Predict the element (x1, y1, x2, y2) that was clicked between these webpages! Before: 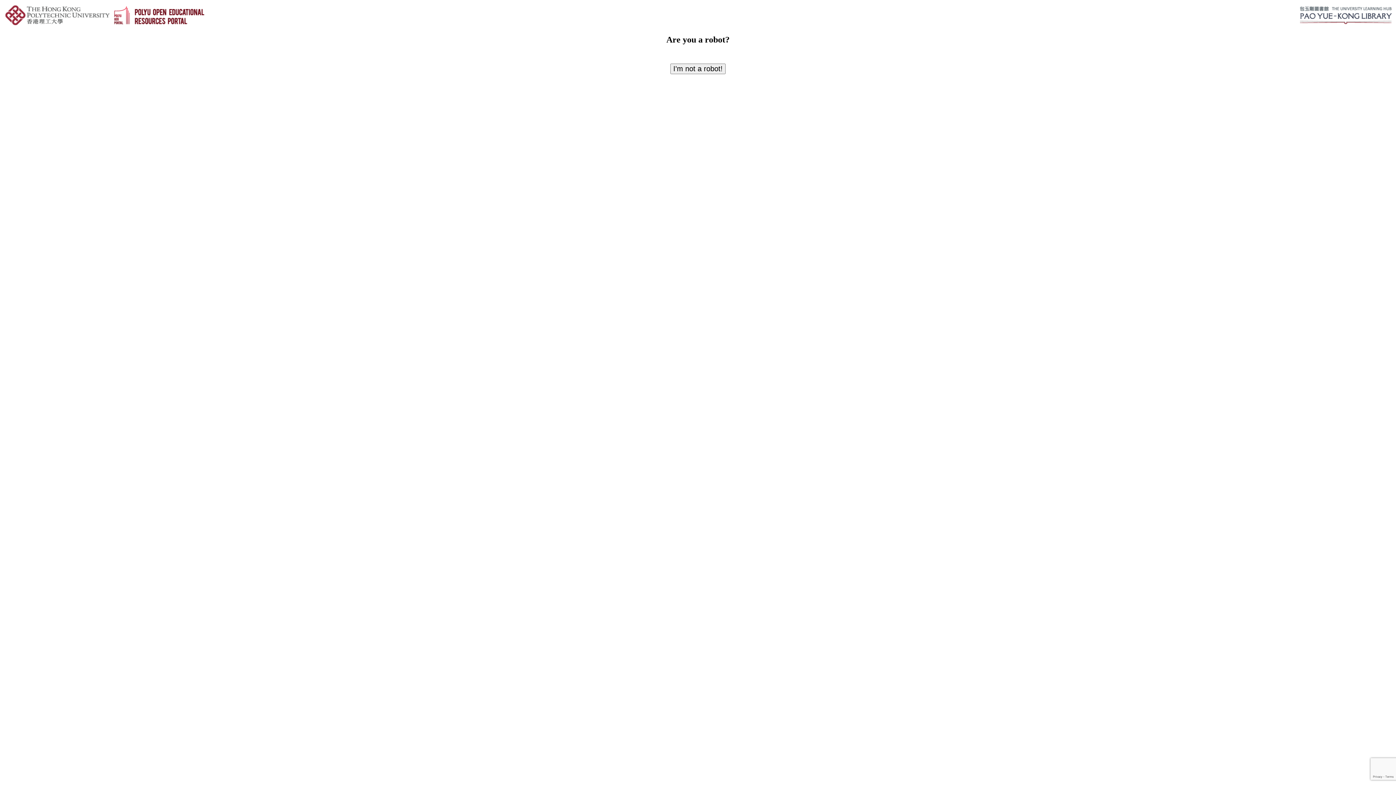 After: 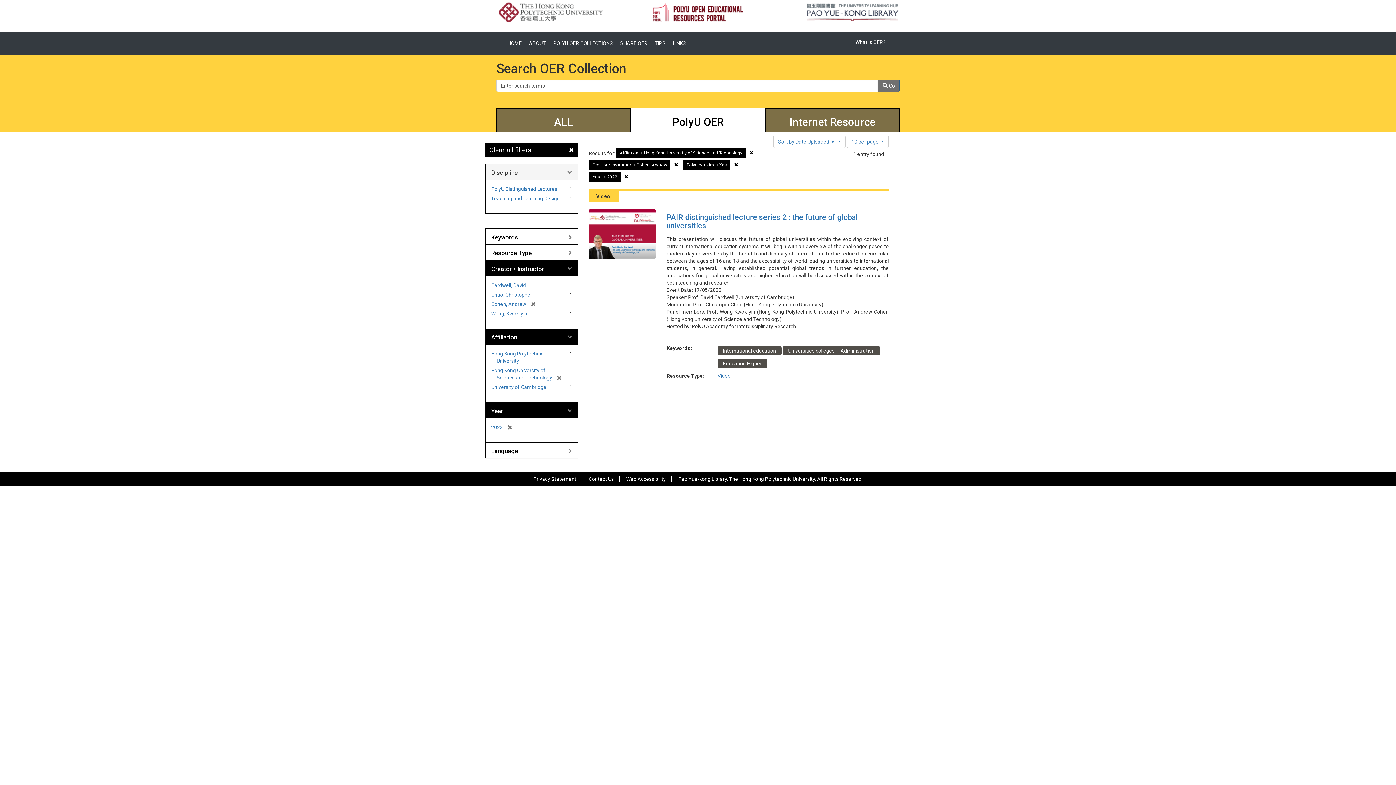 Action: label: I'm not a robot! bbox: (670, 63, 725, 74)